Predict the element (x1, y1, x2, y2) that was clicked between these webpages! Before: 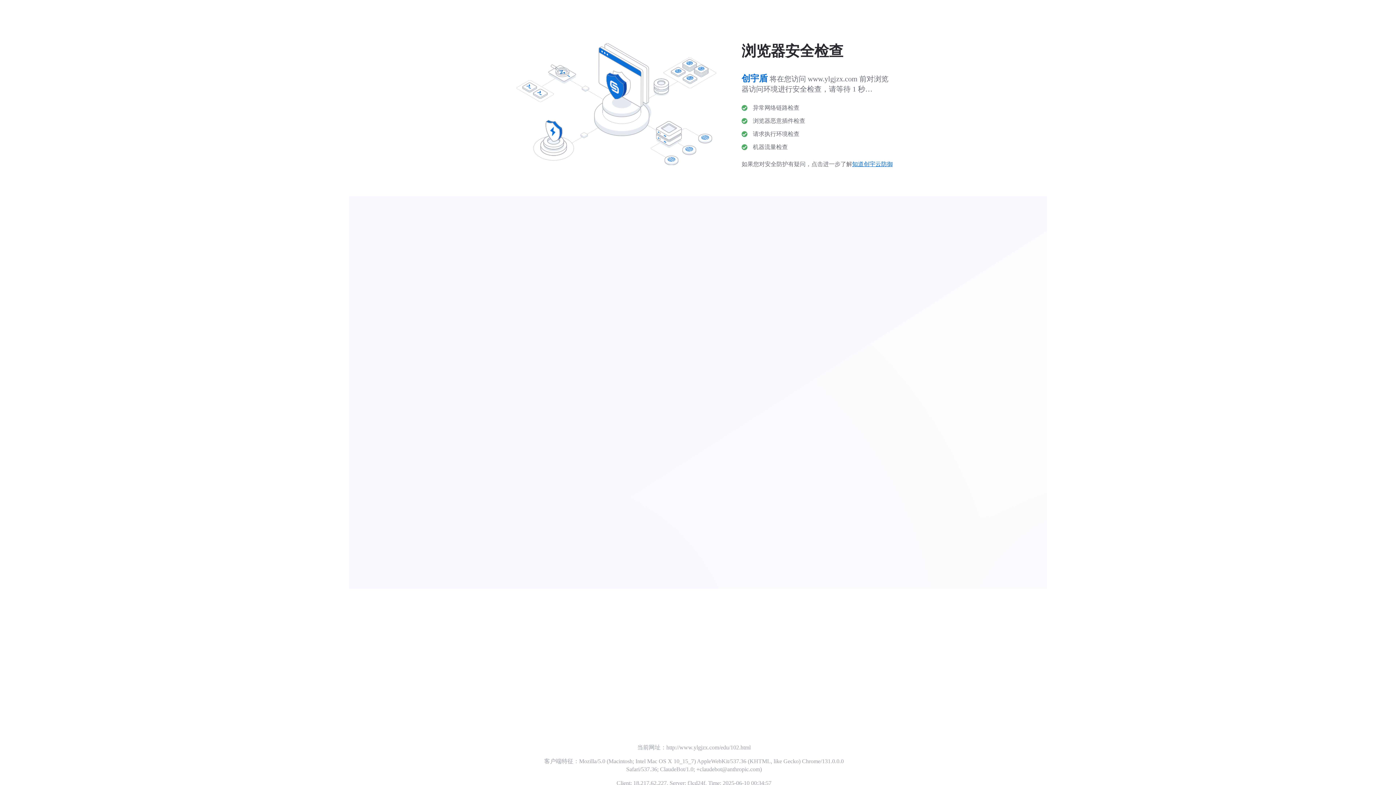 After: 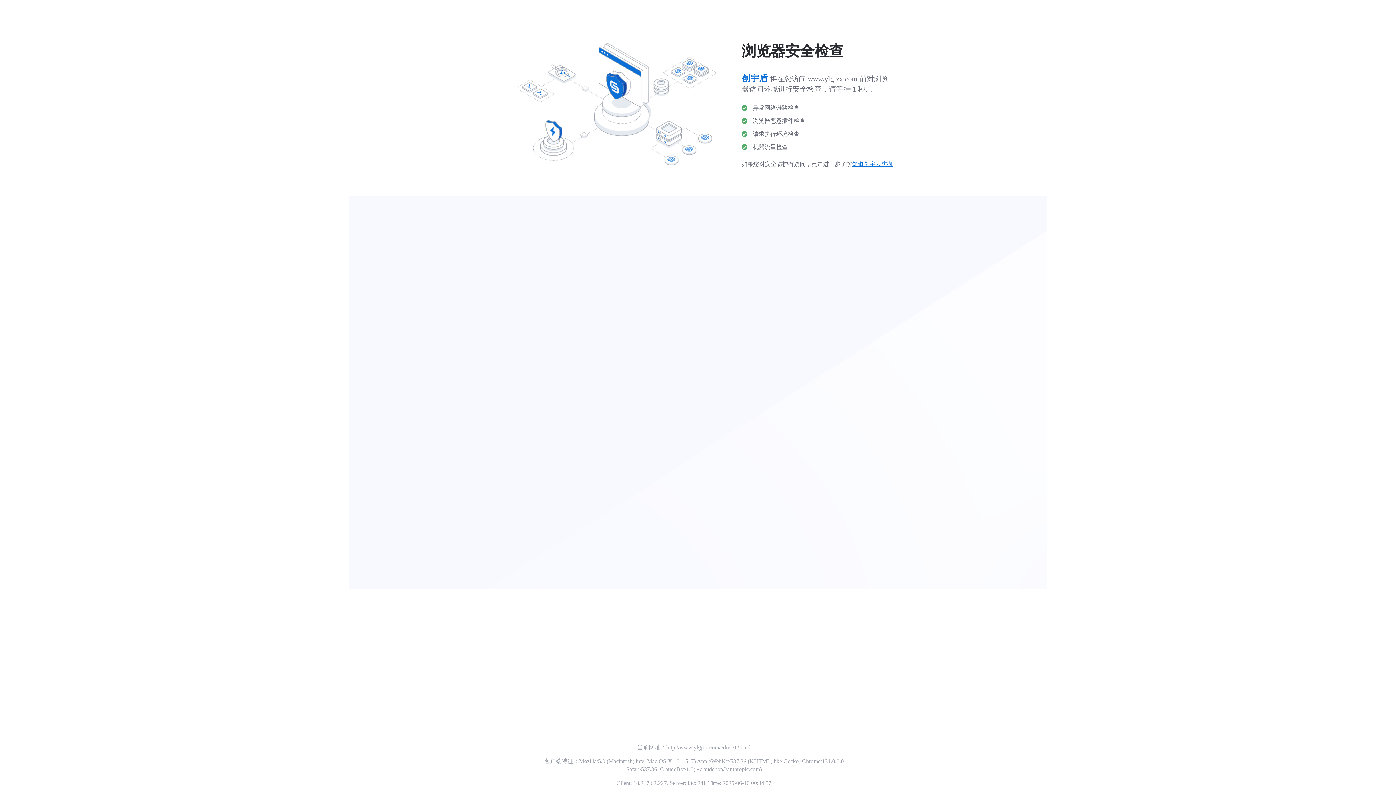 Action: bbox: (852, 161, 893, 167) label: 知道创宇云防御